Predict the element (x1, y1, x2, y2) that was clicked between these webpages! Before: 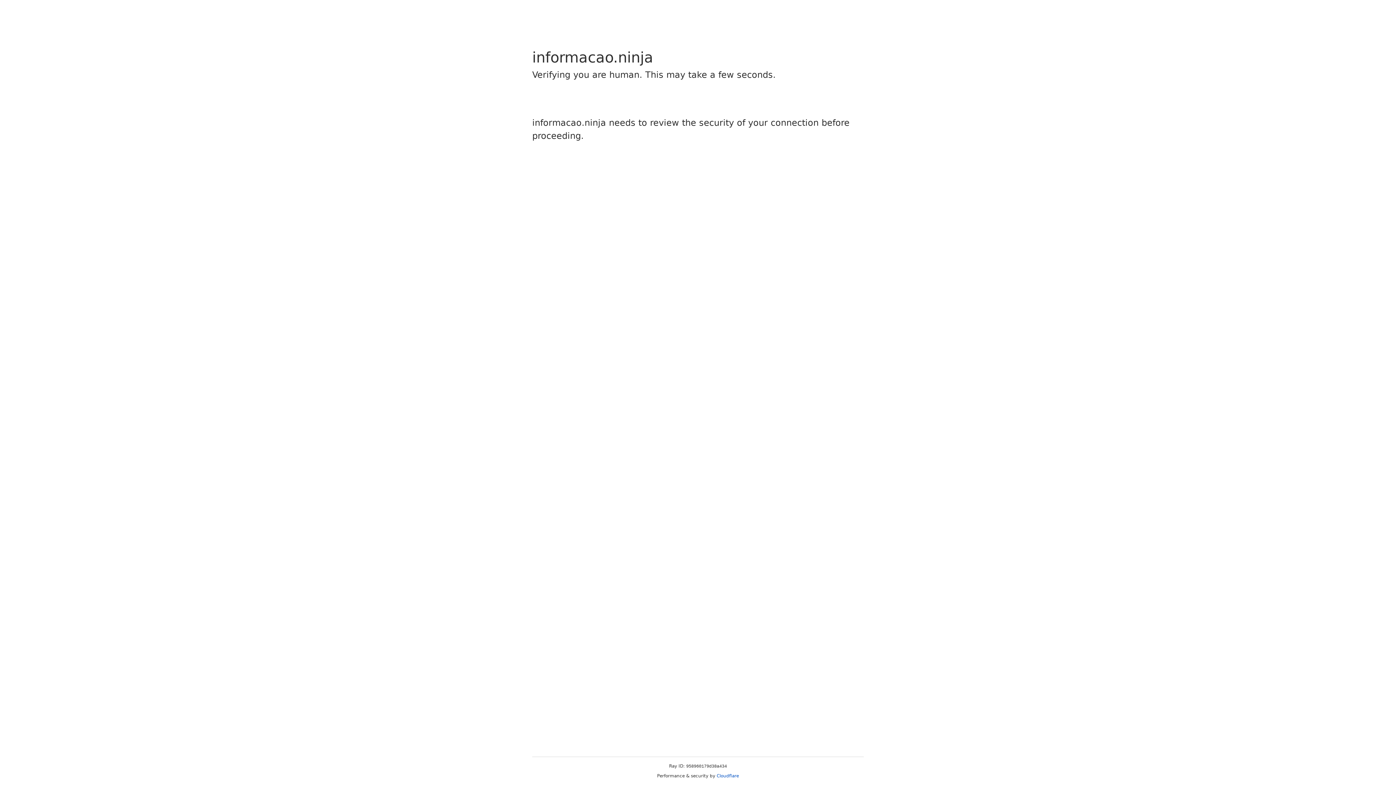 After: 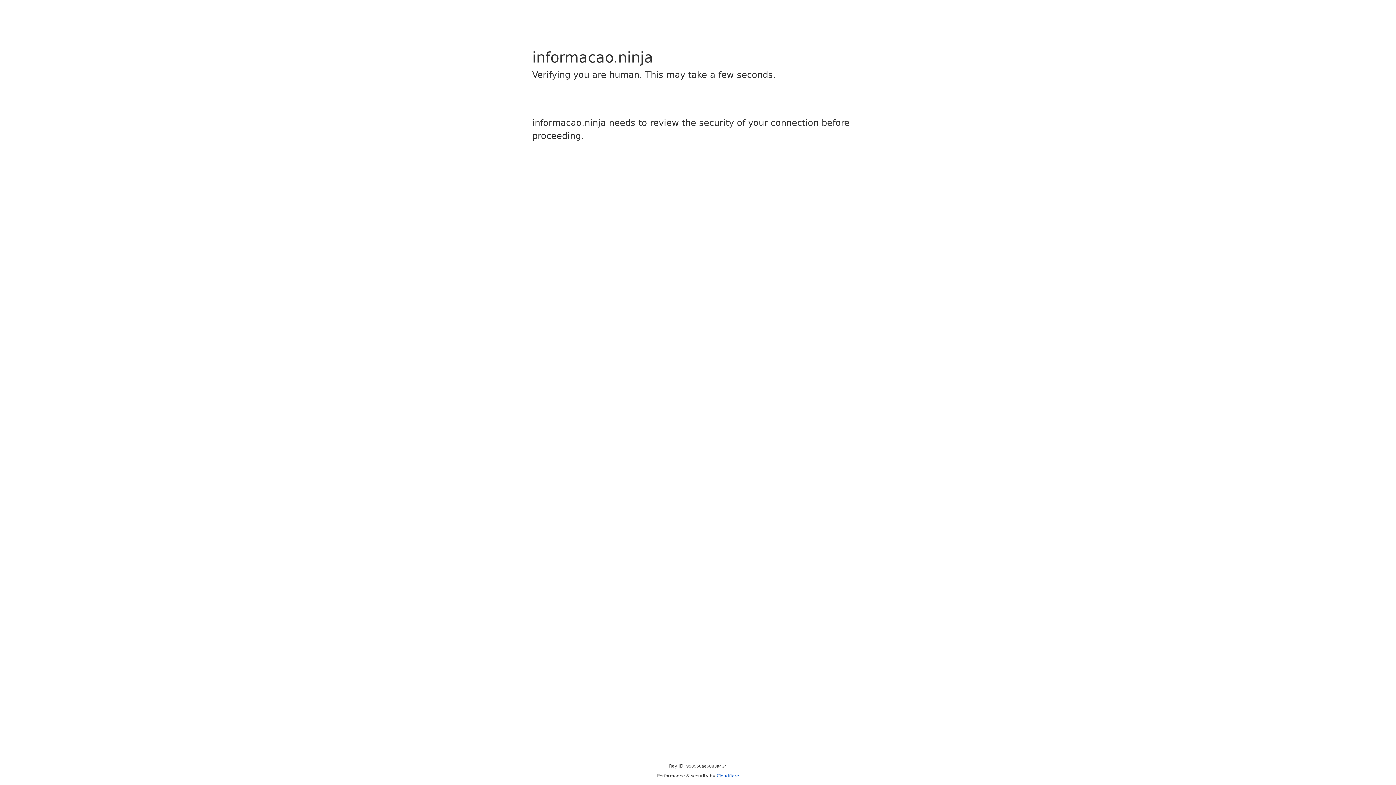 Action: label: Cloudflare bbox: (716, 773, 739, 778)